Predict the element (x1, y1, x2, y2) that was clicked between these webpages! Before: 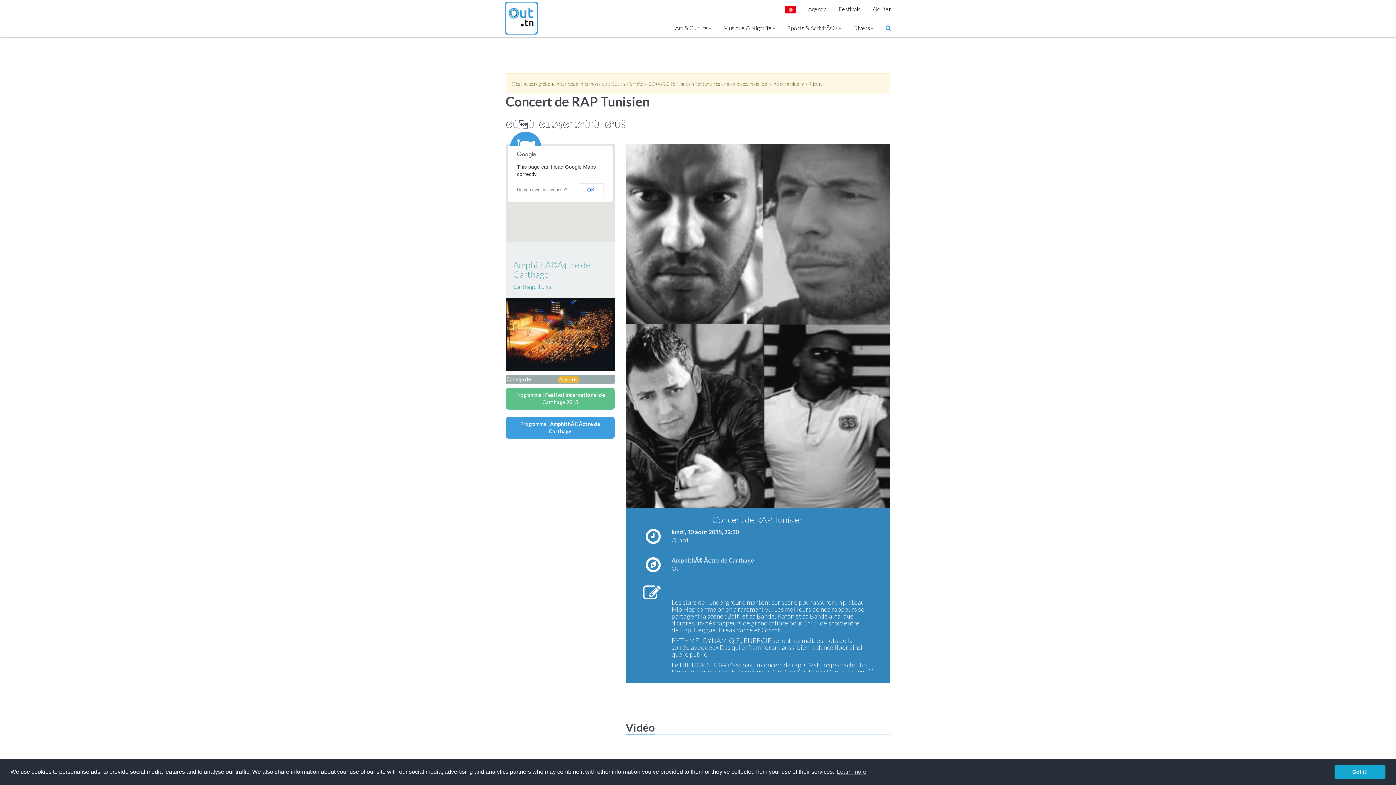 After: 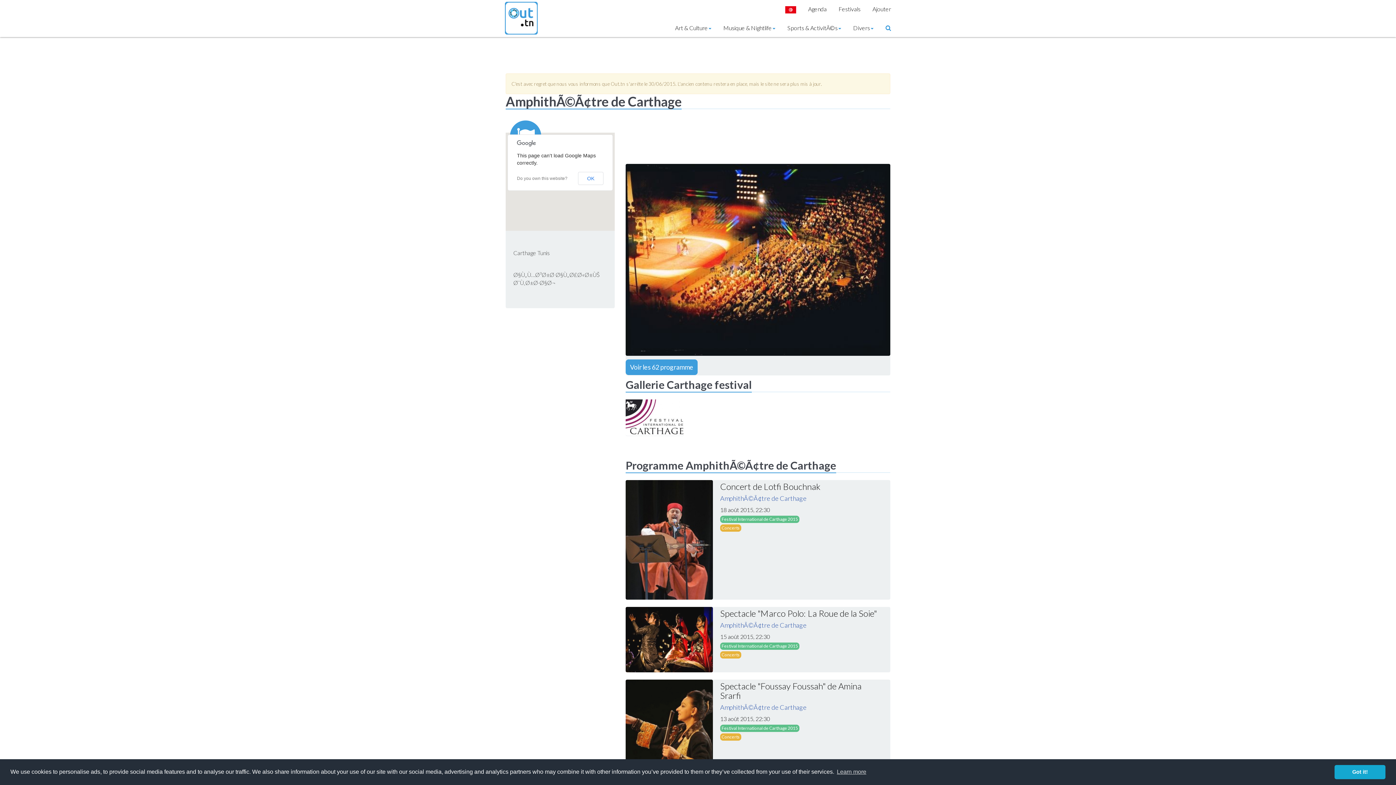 Action: bbox: (505, 253, 614, 370) label: AmphithÃ©Ã¢tre de Carthage
Carthage Tunis